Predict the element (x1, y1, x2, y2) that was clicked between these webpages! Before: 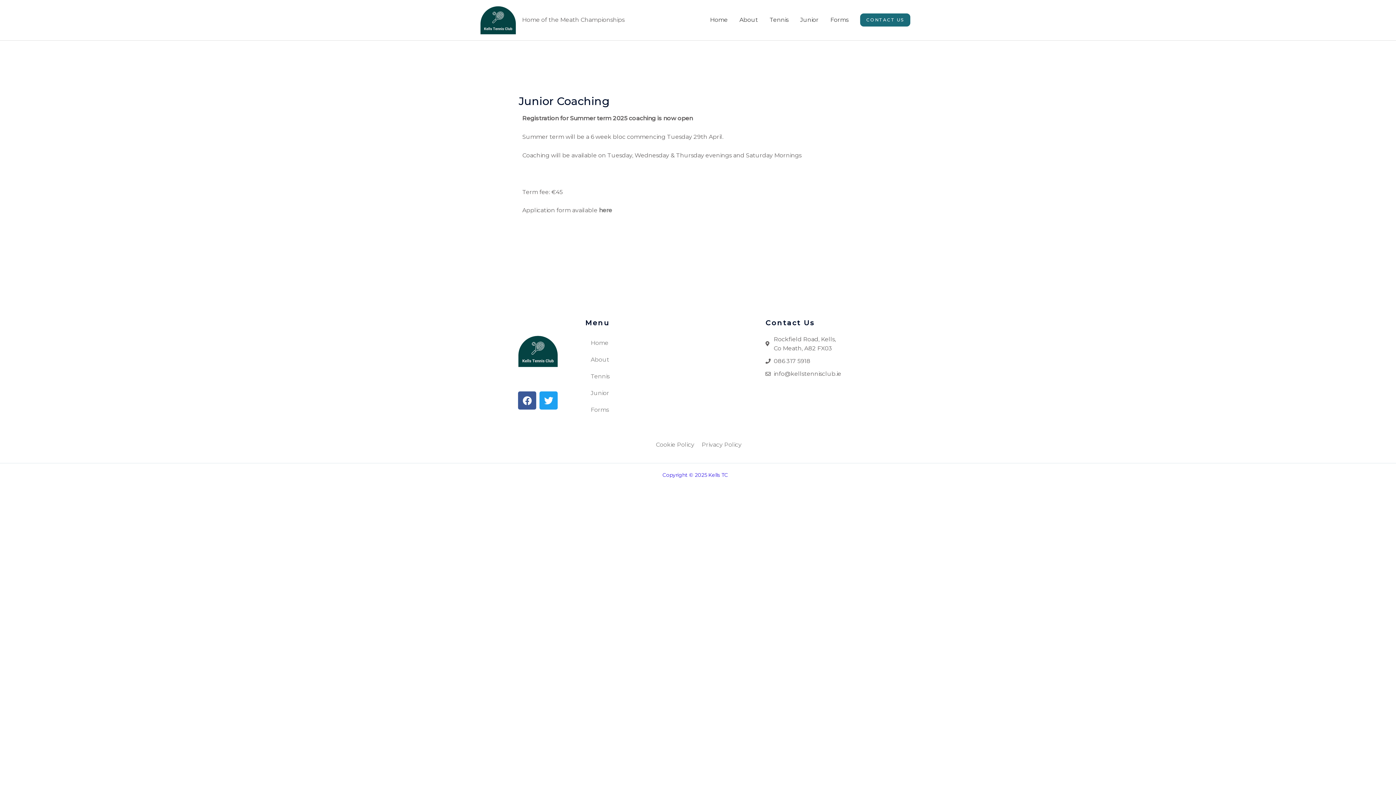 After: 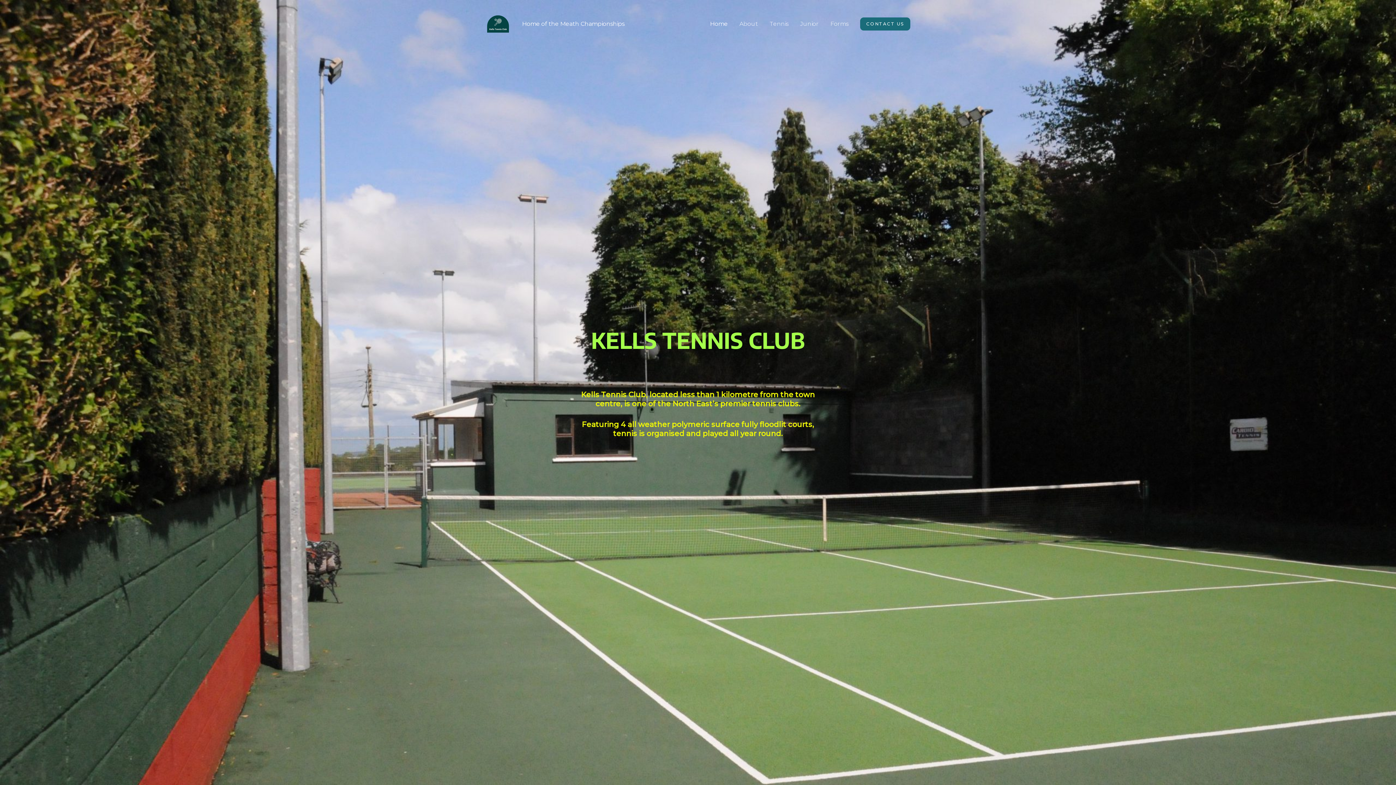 Action: label: Home bbox: (585, 334, 765, 351)